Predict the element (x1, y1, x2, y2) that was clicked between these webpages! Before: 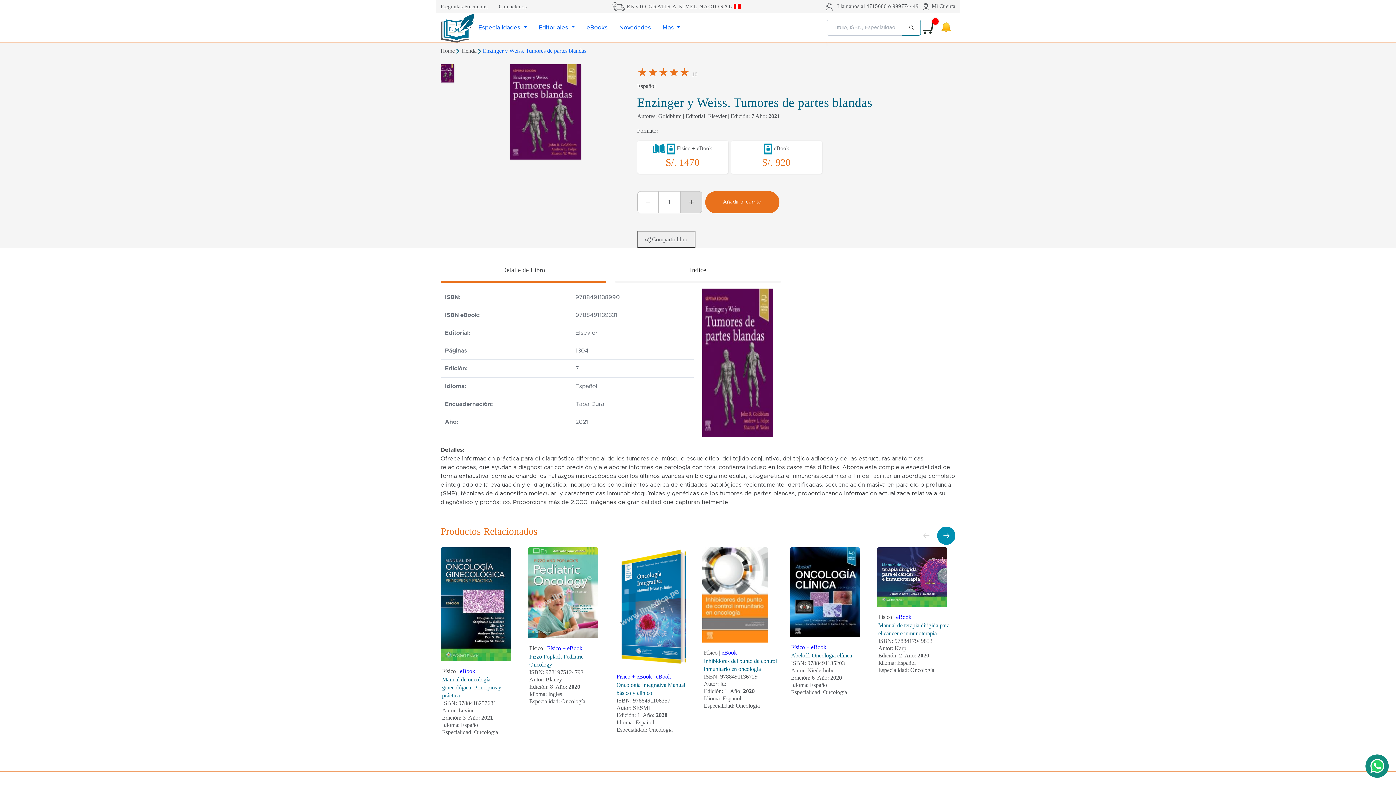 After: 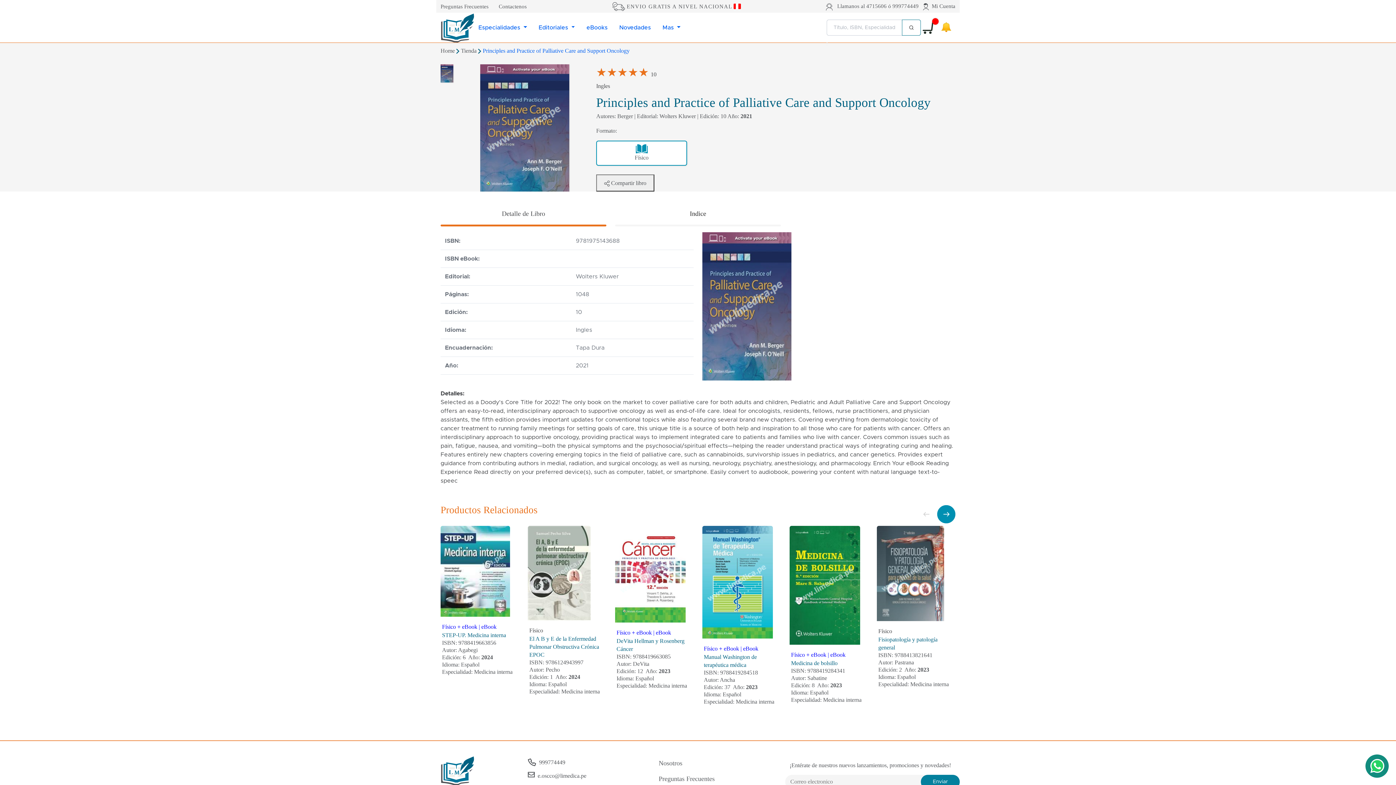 Action: label: Físico
Principles and Practice of Palliative Care and Support Oncology
ISBN: 9781975143688
Autor: Berger
Edición: 10  Año: 2021
Idioma: Ingles
Especialidad: Oncología bbox: (877, 547, 955, 738)